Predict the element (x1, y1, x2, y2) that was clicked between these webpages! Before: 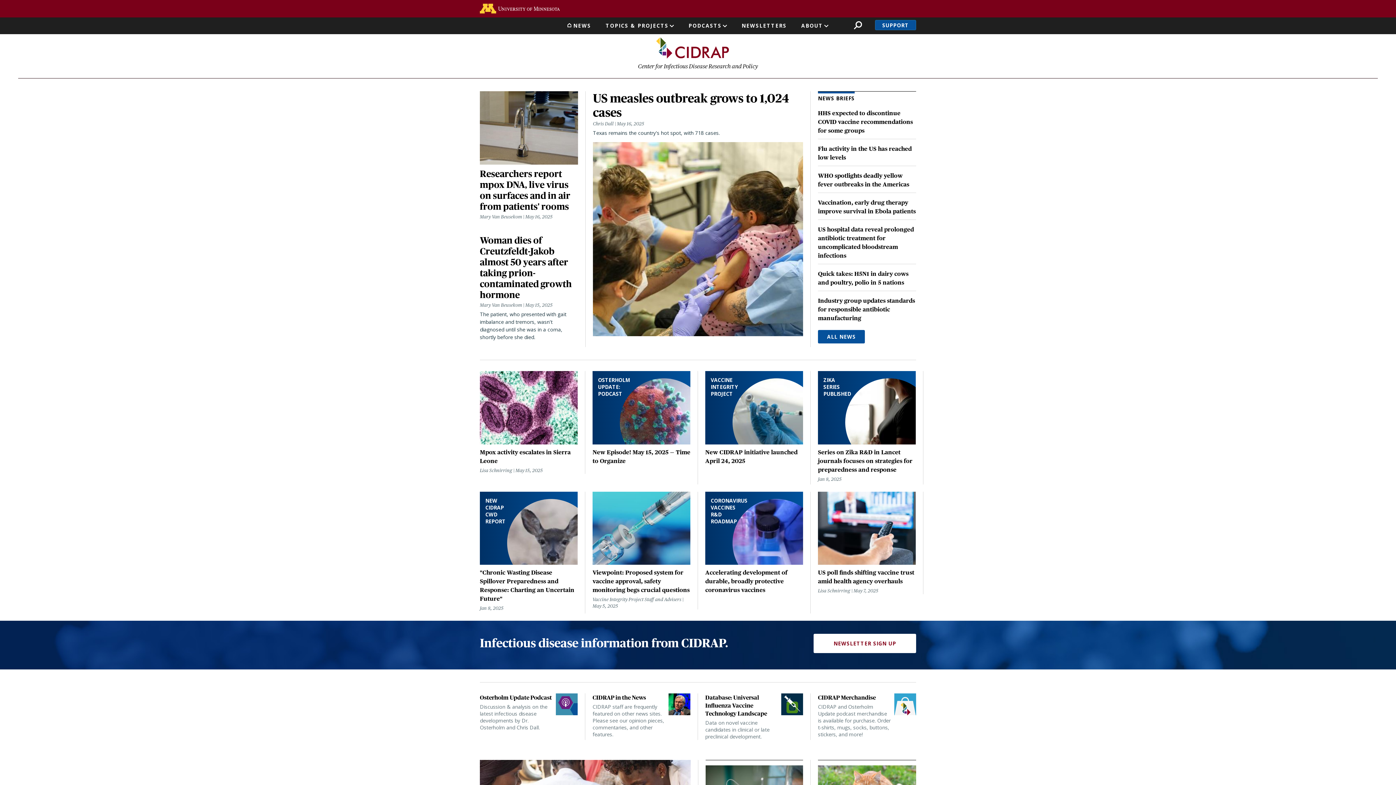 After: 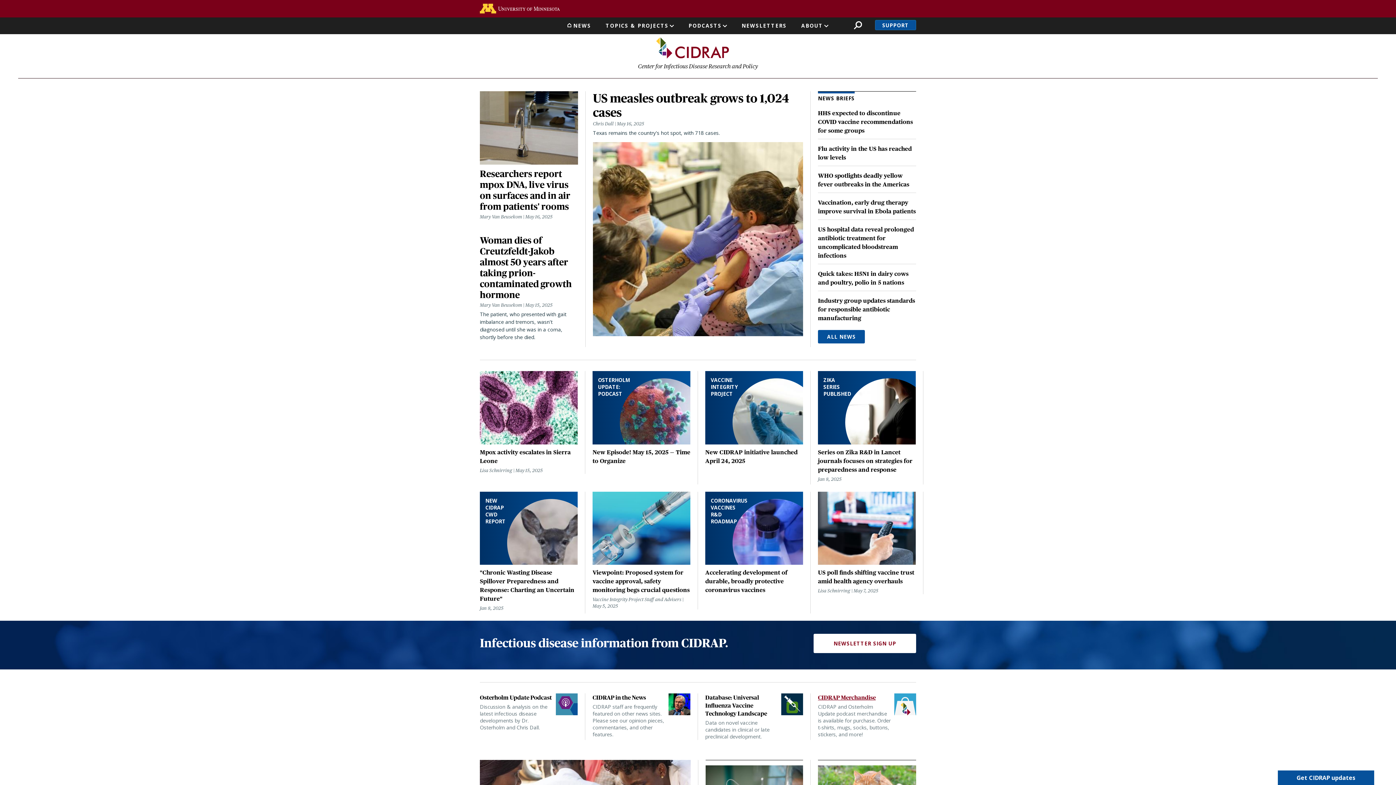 Action: bbox: (818, 693, 916, 740) label: CIDRAP Merchandise

CIDRAP and Osterholm Update podcast merchandise is available for purchase. Order t-shirts, mugs, socks, buttons, stickers, and more!